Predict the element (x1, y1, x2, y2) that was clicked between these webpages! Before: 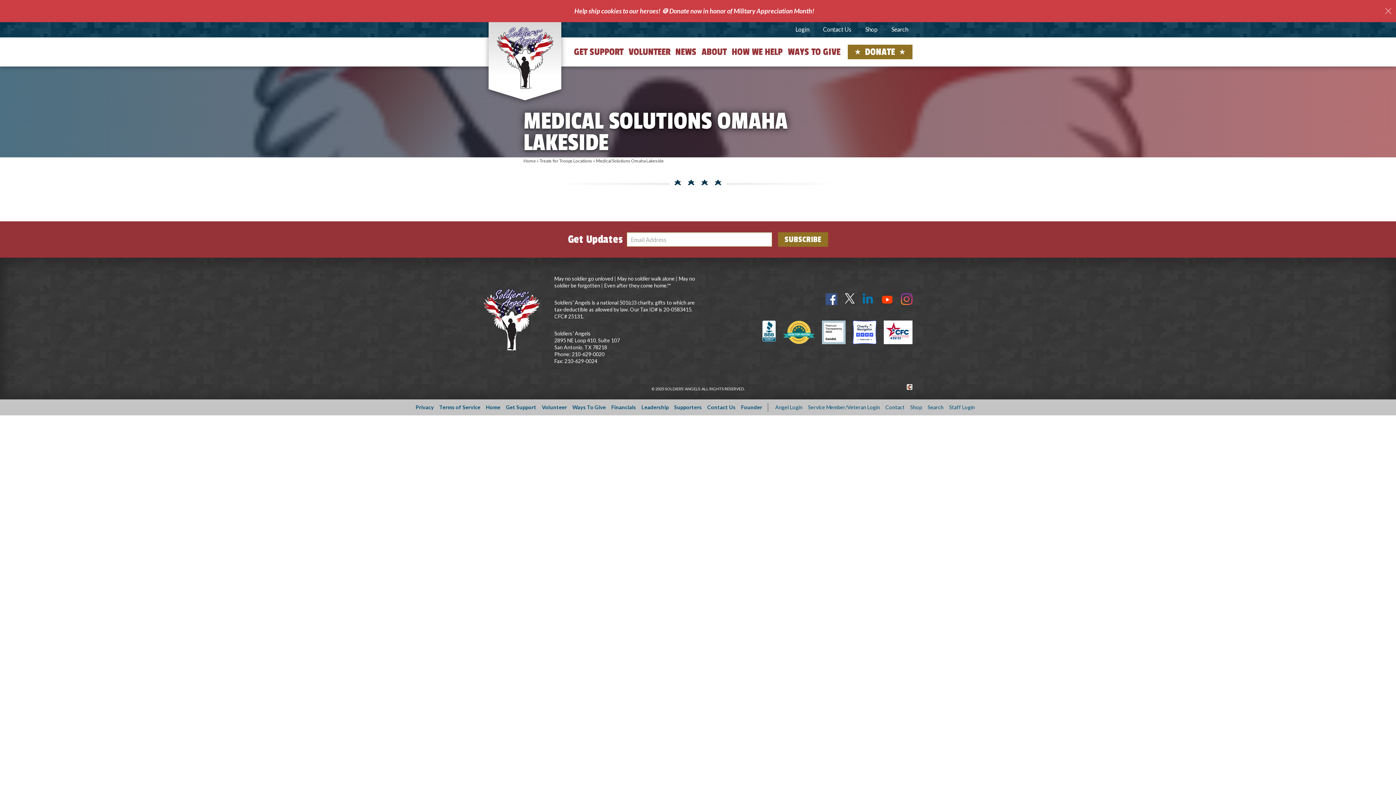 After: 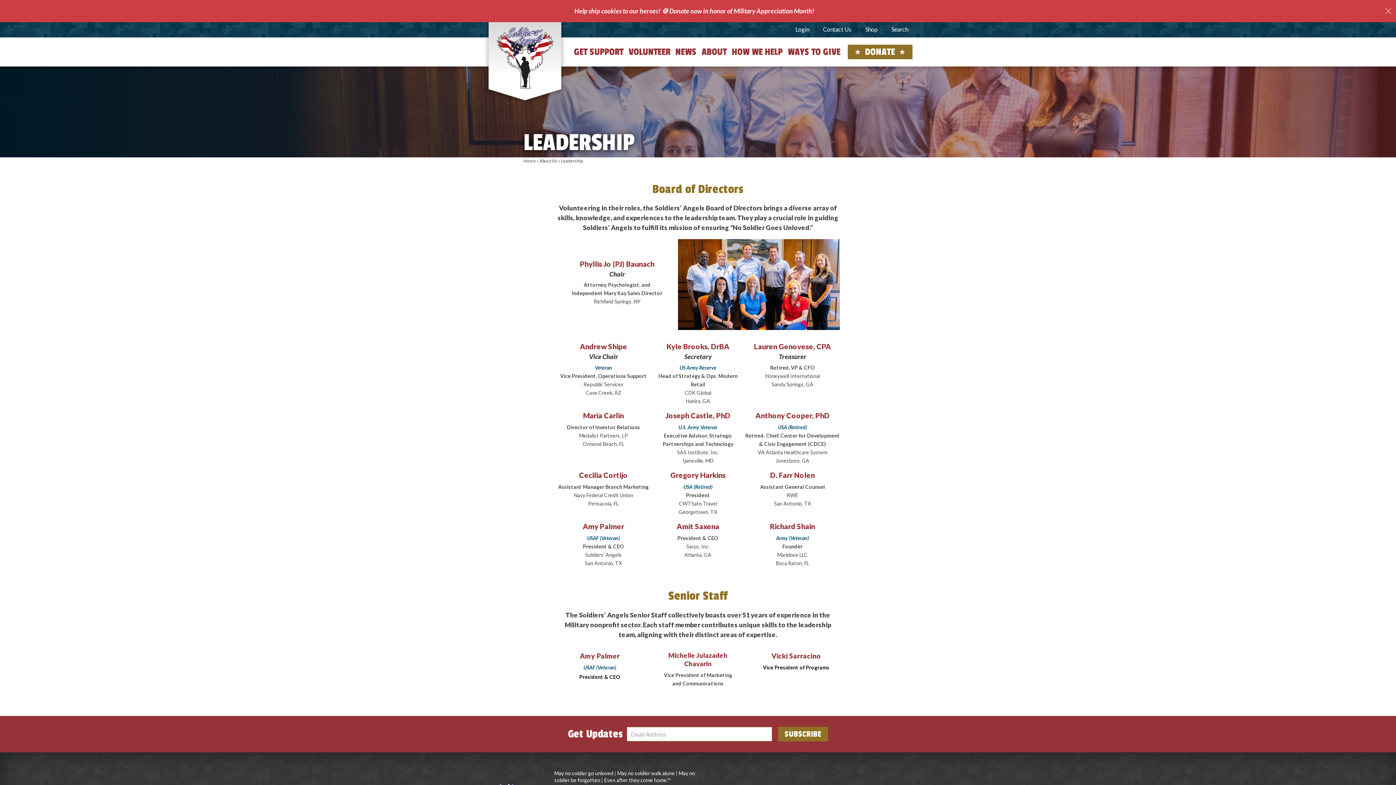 Action: label: Leadership bbox: (641, 404, 668, 410)